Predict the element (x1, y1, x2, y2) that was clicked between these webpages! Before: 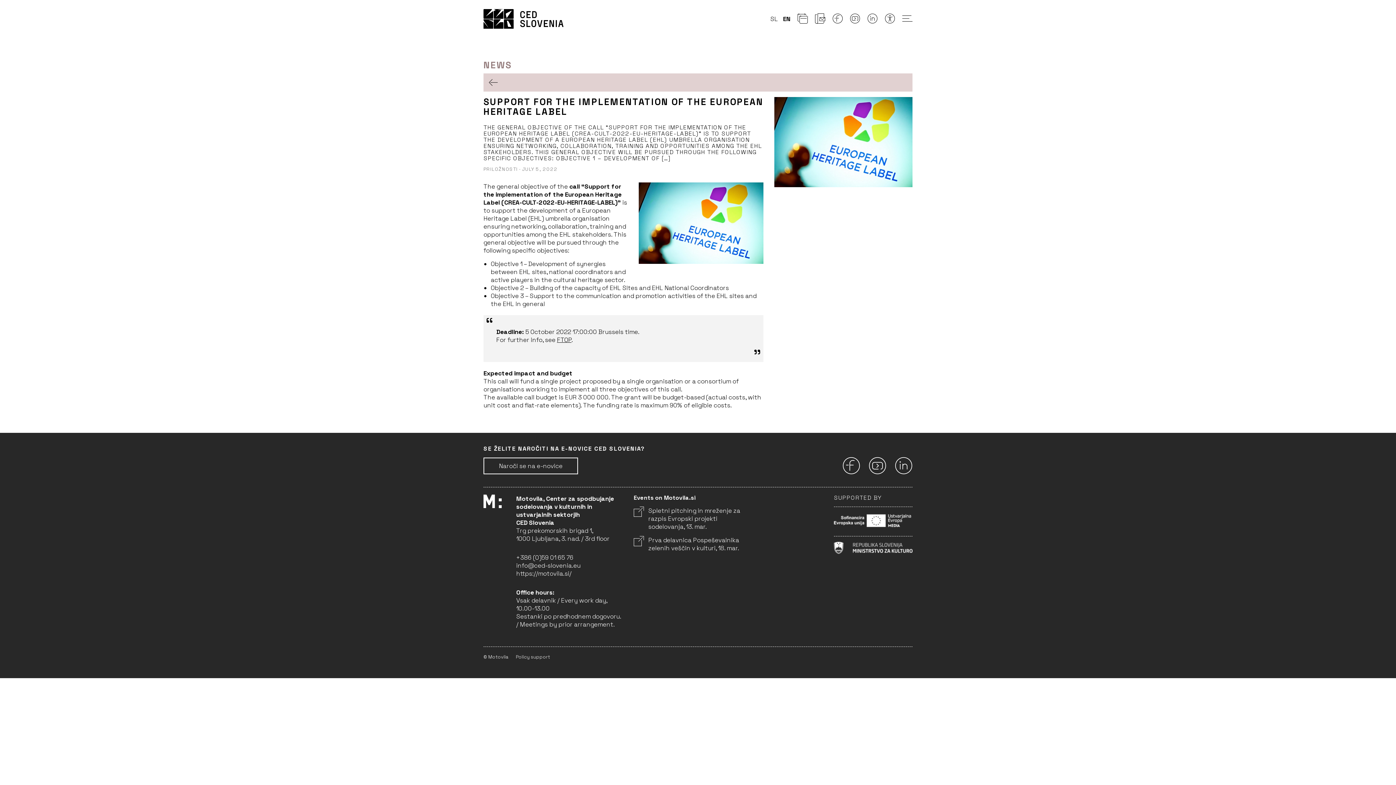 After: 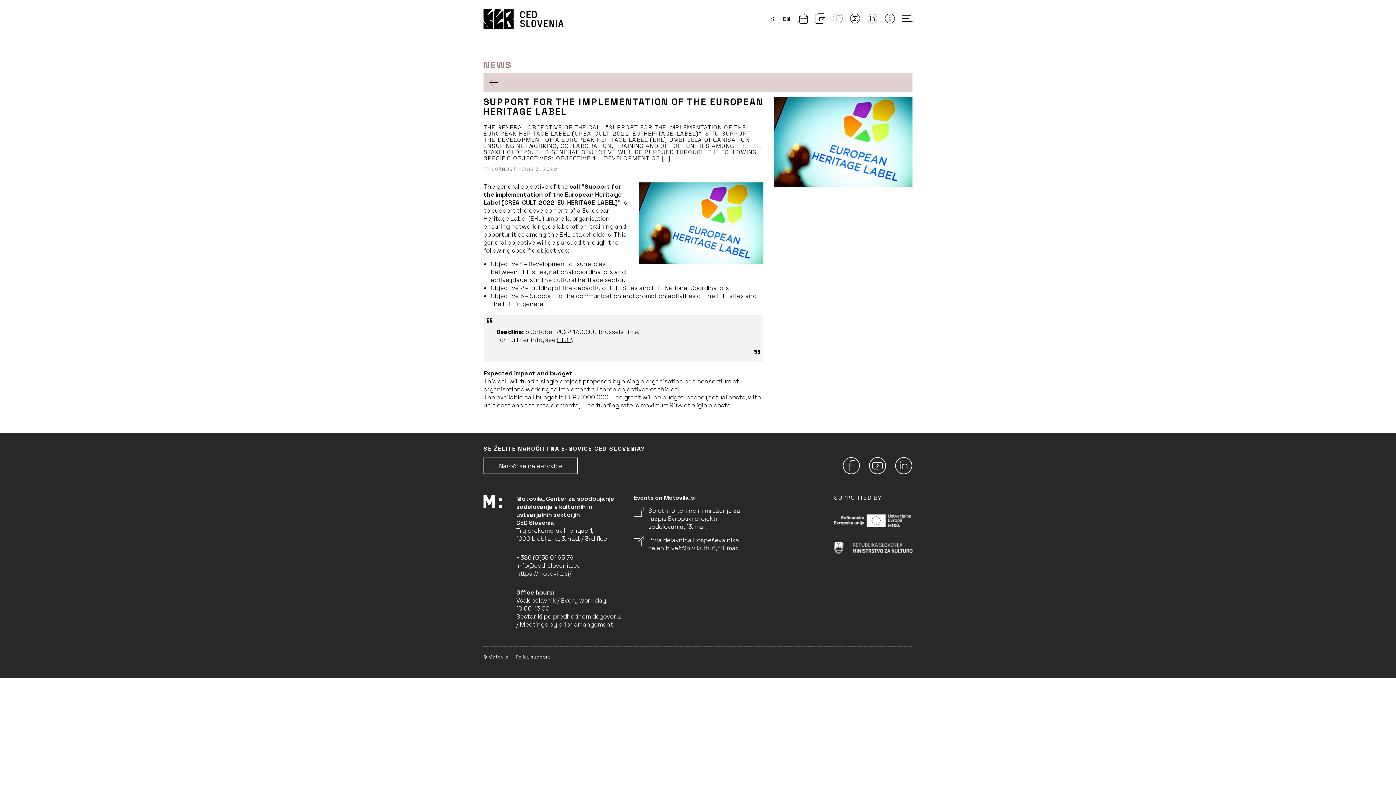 Action: bbox: (832, 16, 842, 24) label: Facebook